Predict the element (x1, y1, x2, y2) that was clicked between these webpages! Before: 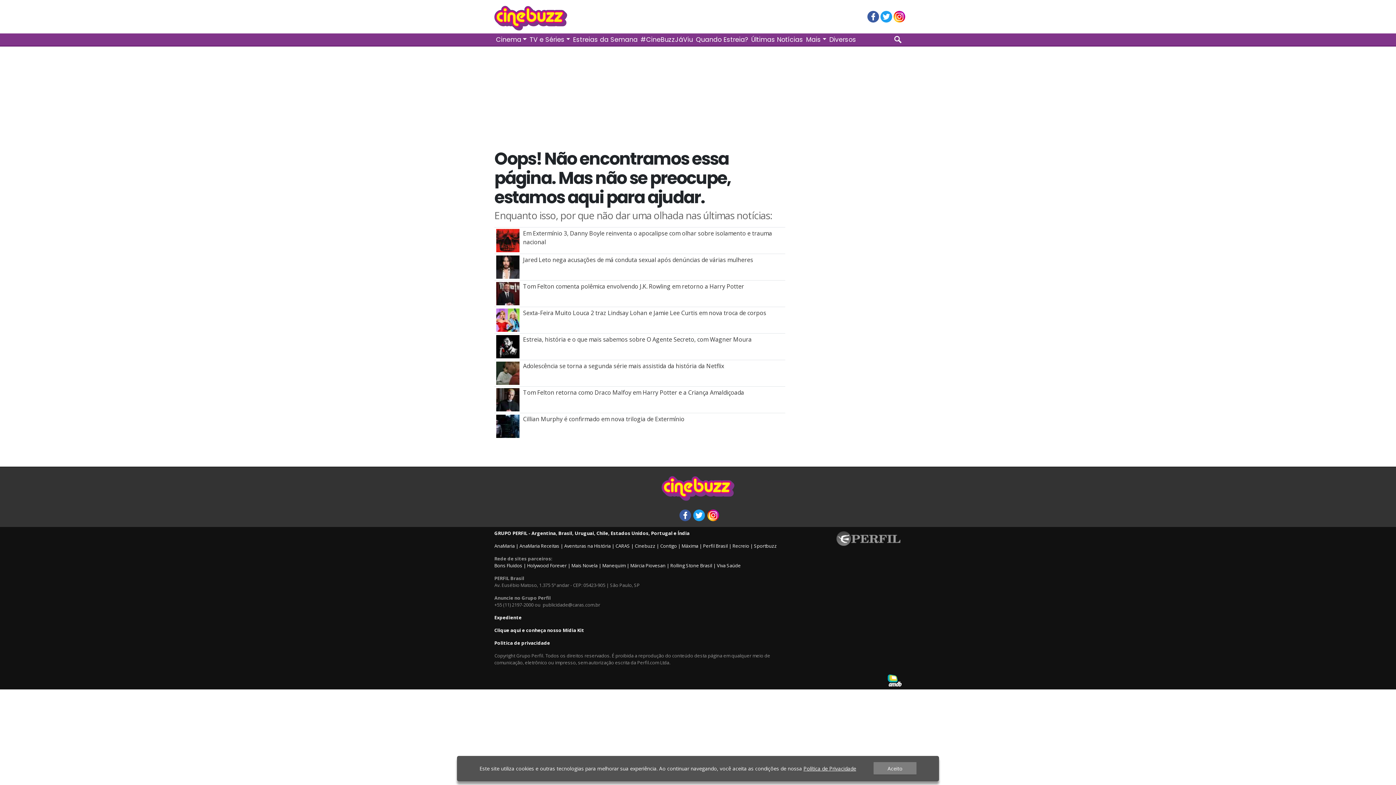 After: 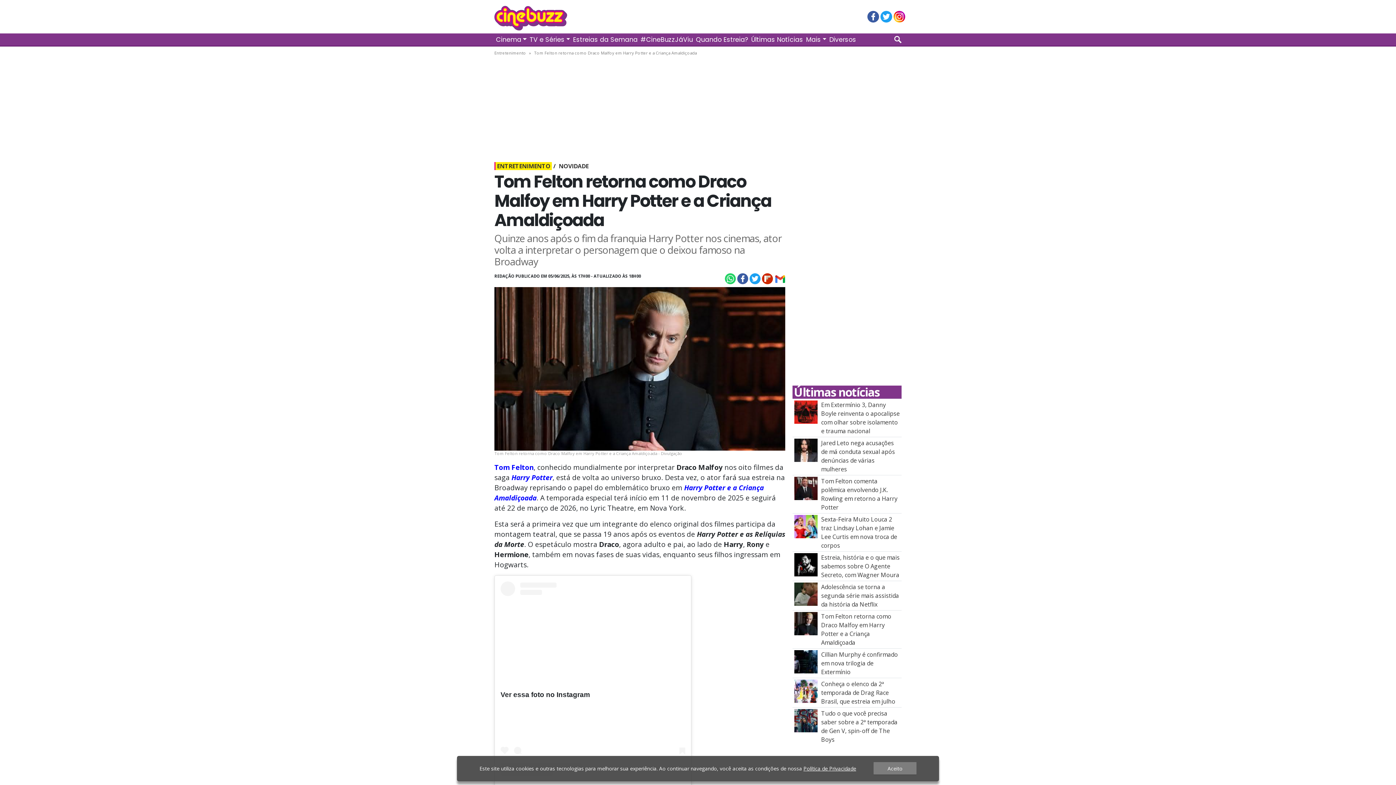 Action: label: Tom Felton retorna como Draco Malfoy em Harry Potter e a Criança Amaldiçoada bbox: (496, 395, 519, 403)